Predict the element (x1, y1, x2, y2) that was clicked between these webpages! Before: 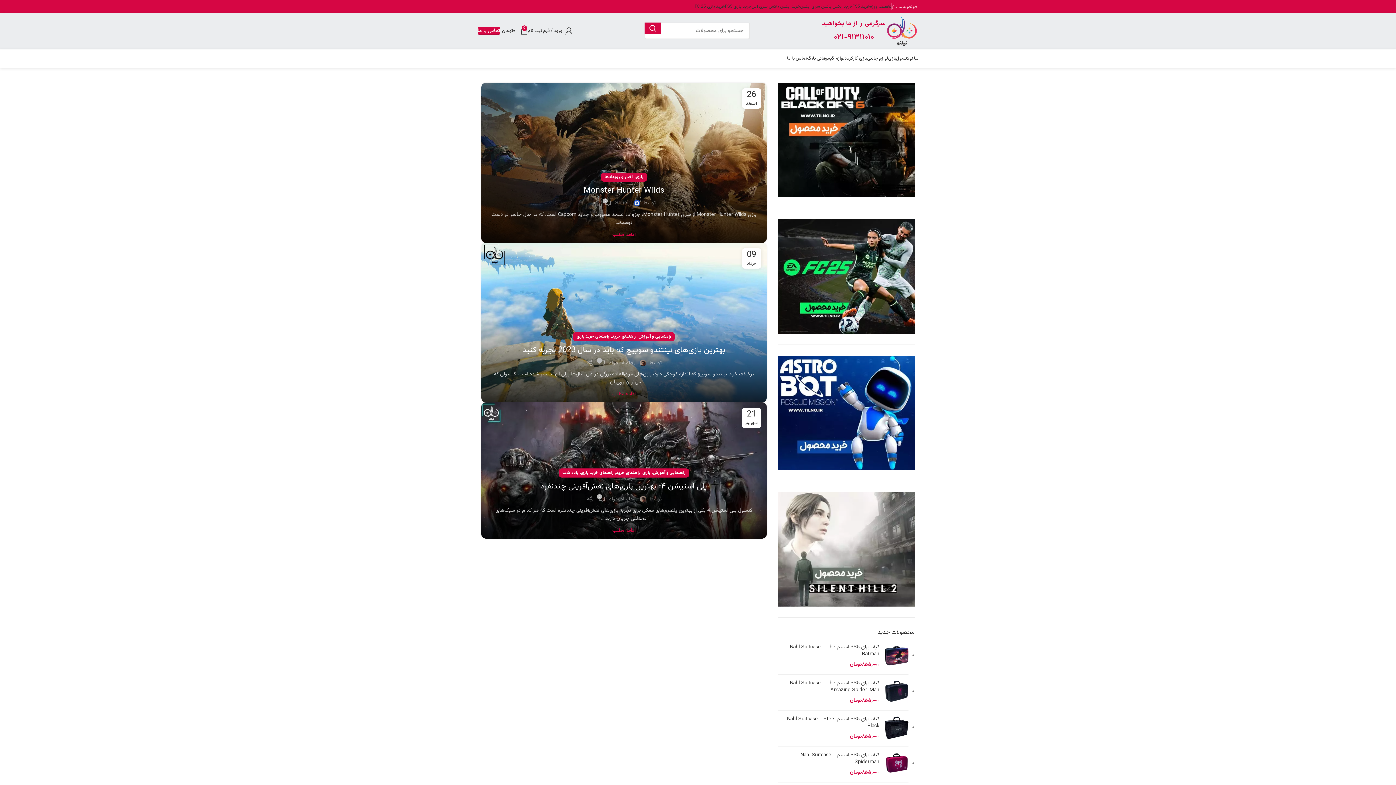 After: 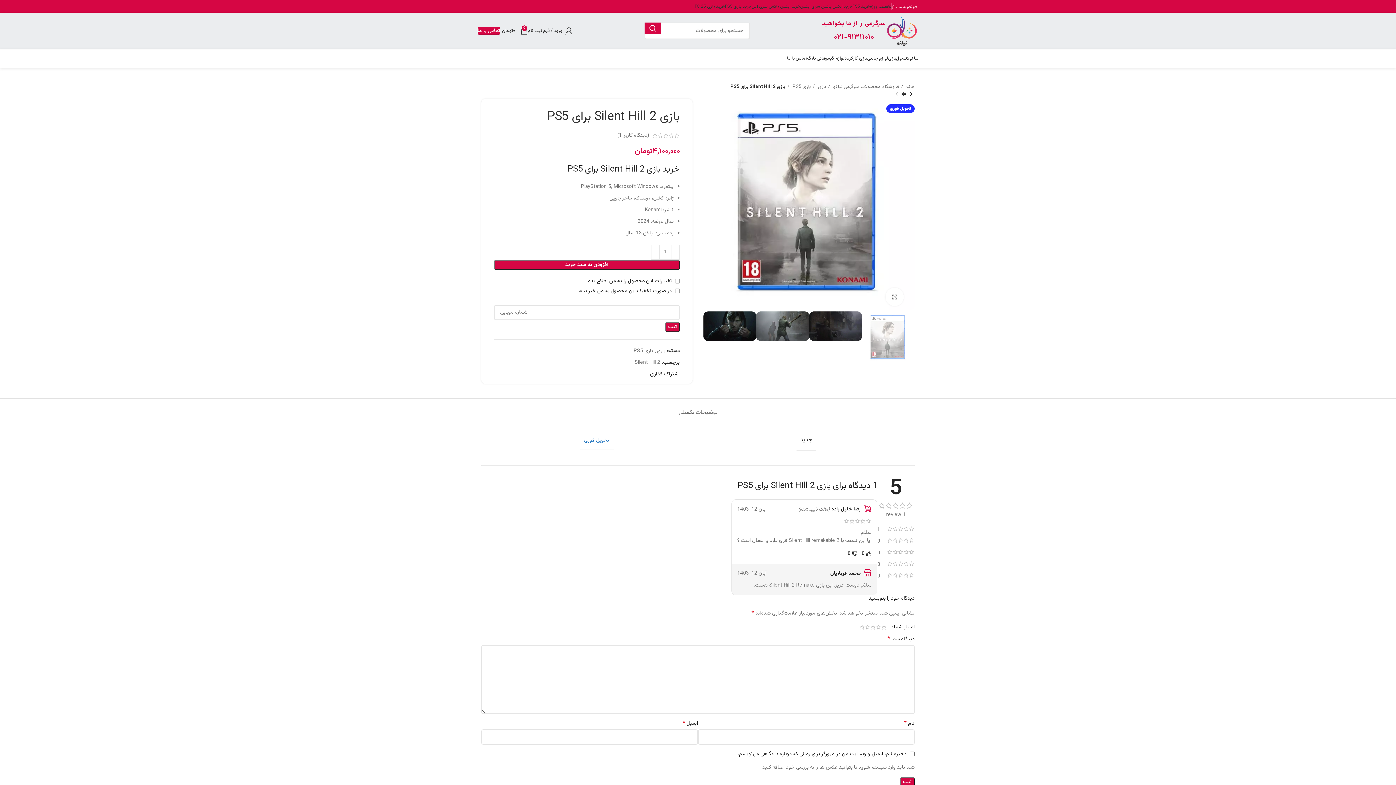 Action: bbox: (777, 545, 914, 553) label: Silent Hill 2